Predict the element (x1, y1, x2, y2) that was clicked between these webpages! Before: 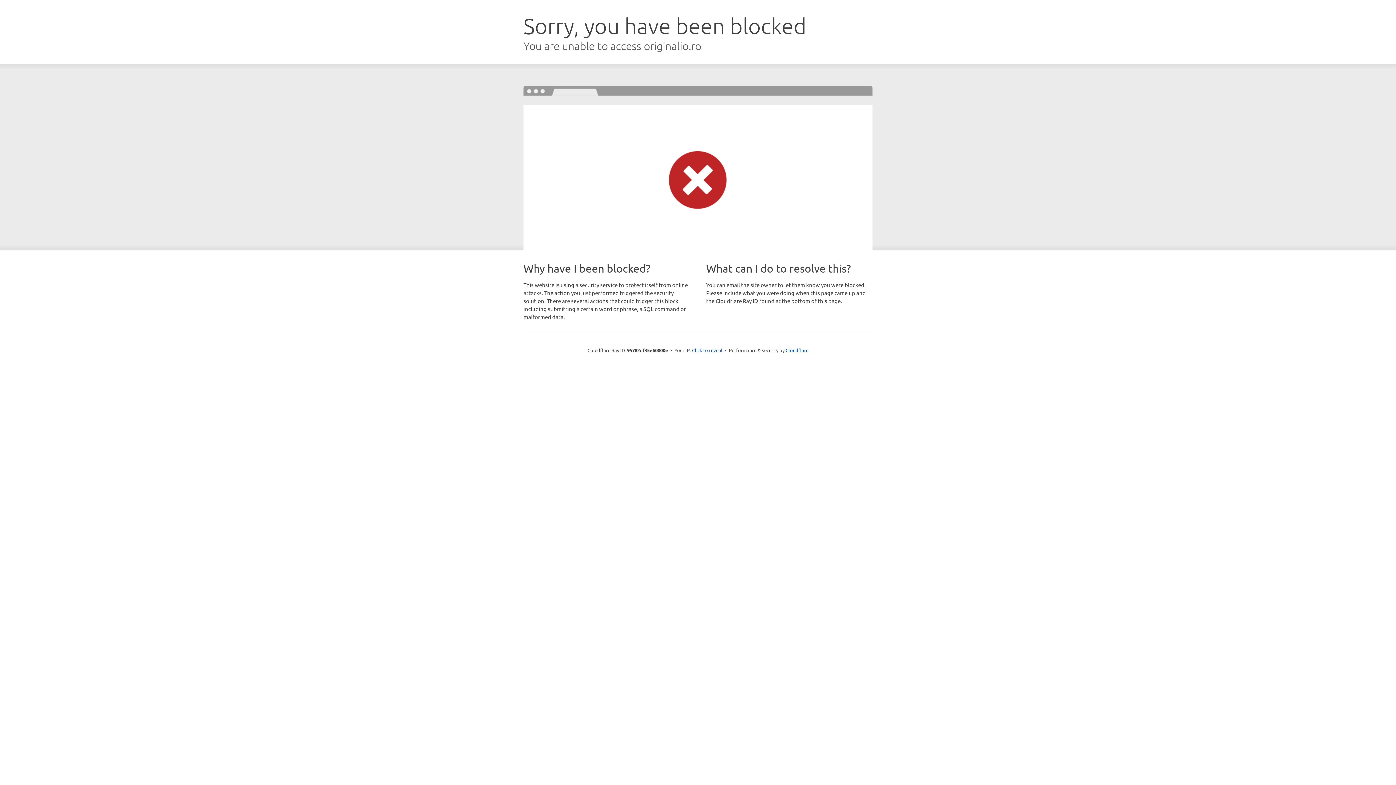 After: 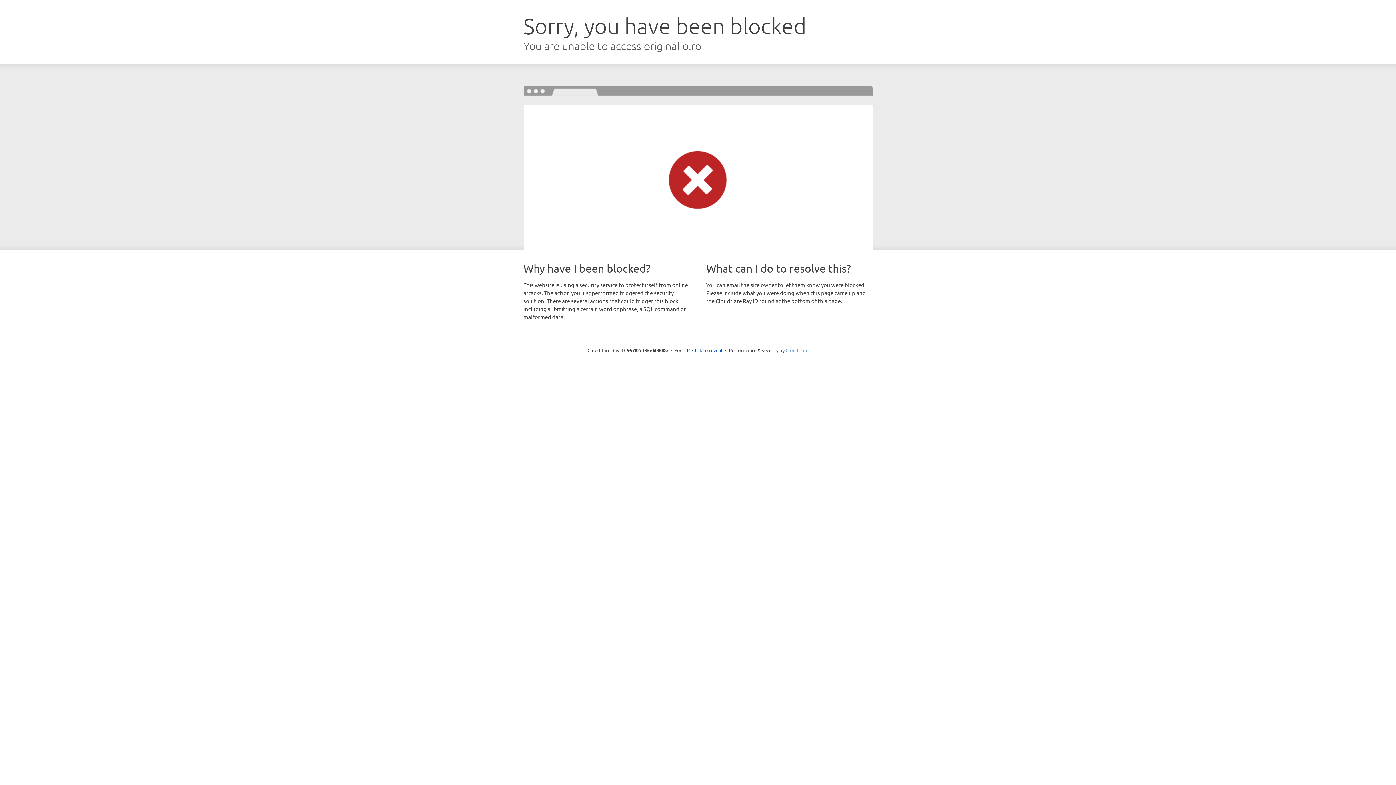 Action: bbox: (785, 347, 808, 353) label: Cloudflare